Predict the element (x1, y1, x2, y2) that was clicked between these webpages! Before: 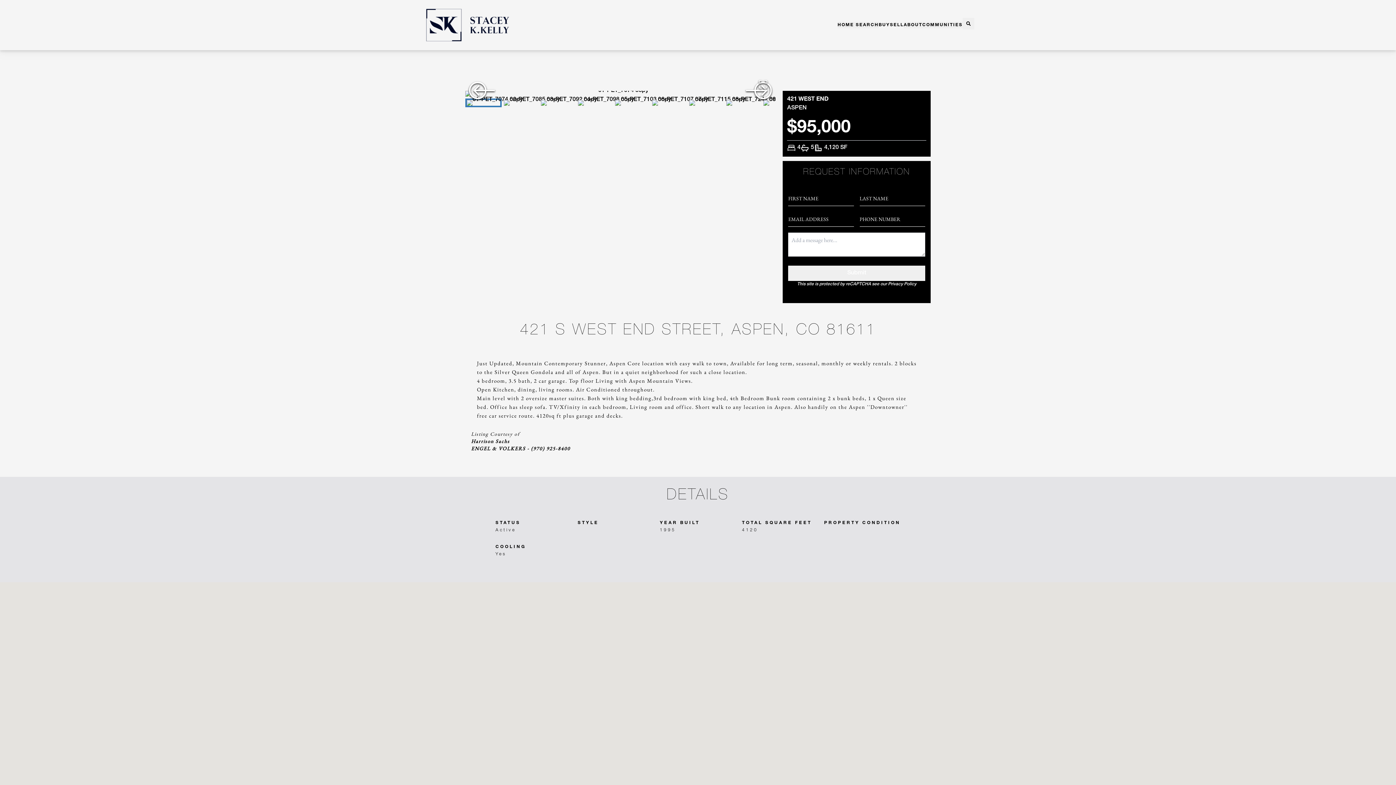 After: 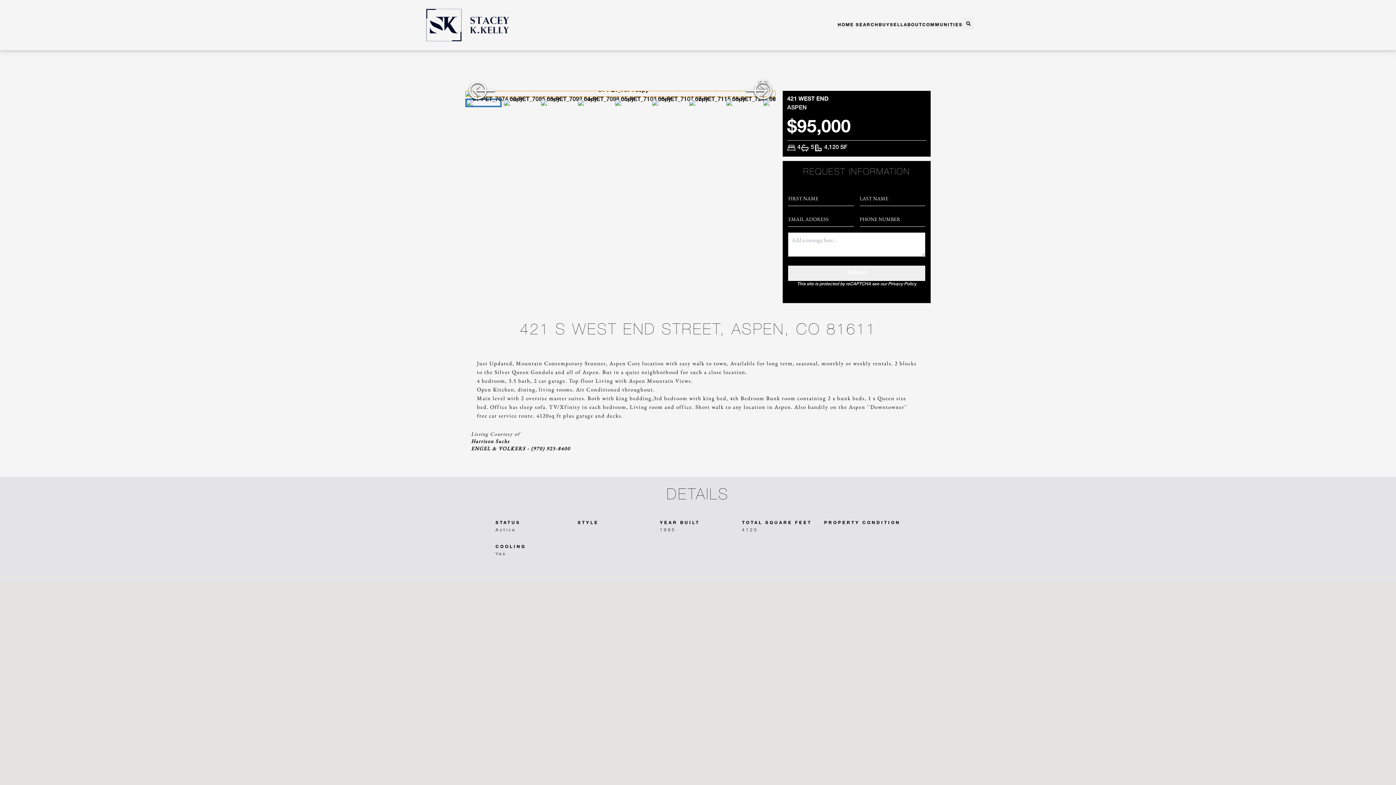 Action: label: Go to Slide 1 bbox: (465, 90, 775, 96)